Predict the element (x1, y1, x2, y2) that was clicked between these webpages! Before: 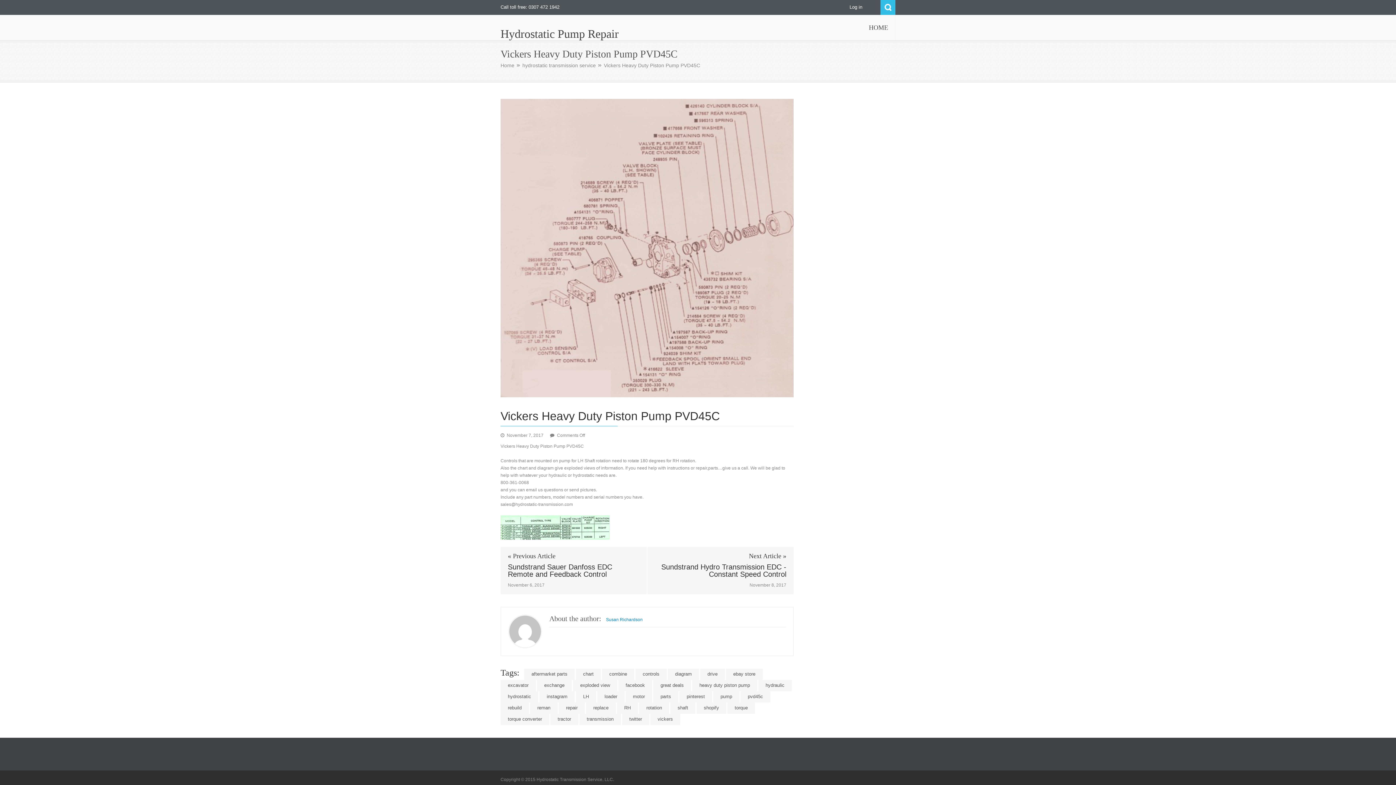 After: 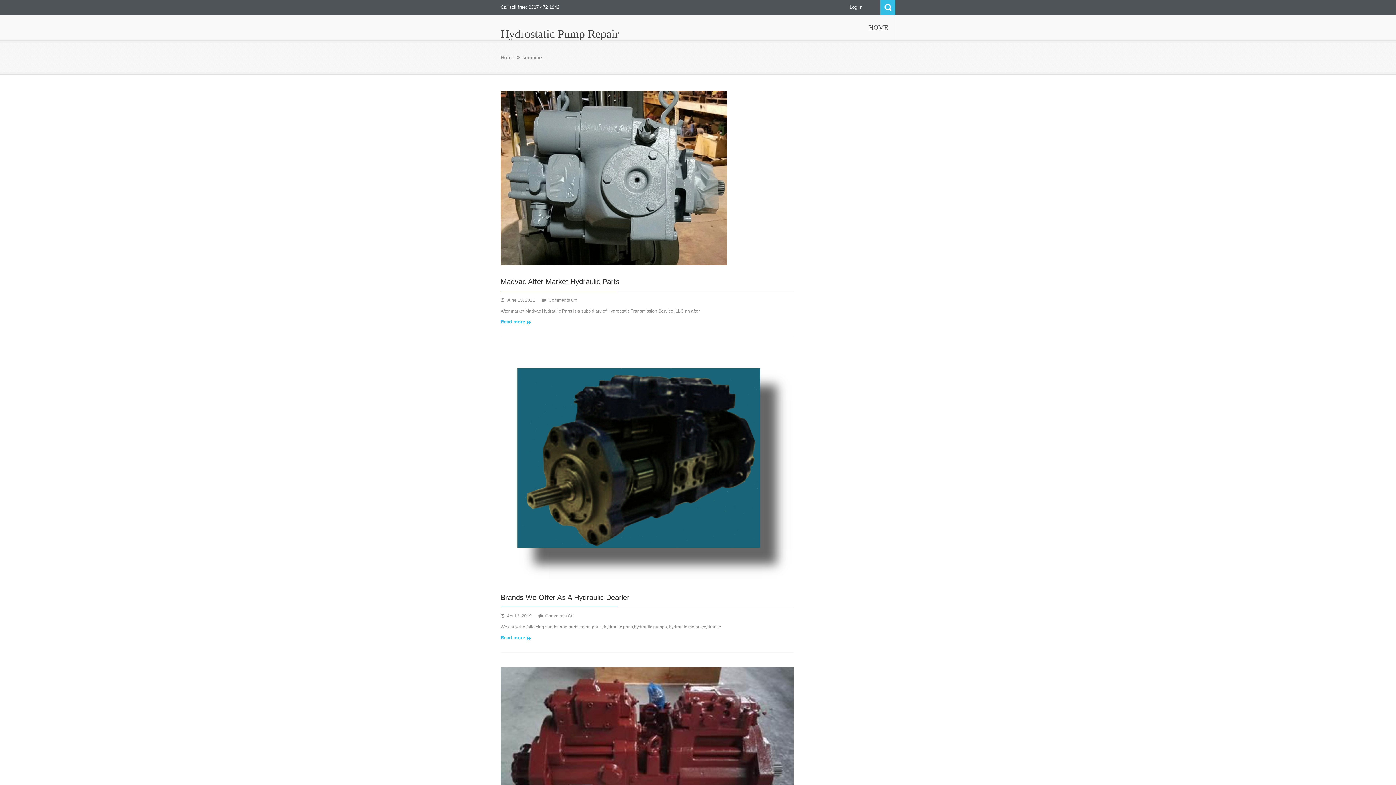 Action: bbox: (602, 669, 634, 680) label: combine